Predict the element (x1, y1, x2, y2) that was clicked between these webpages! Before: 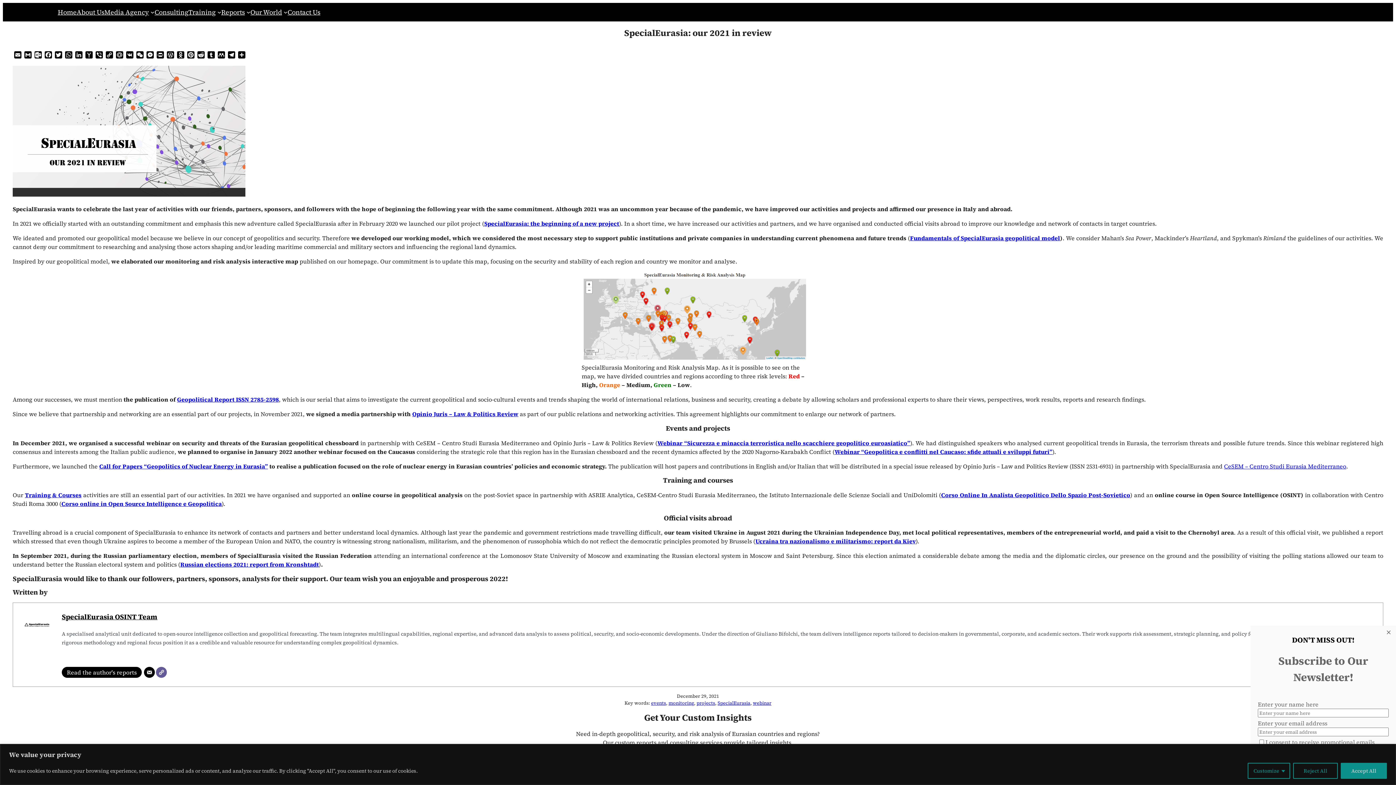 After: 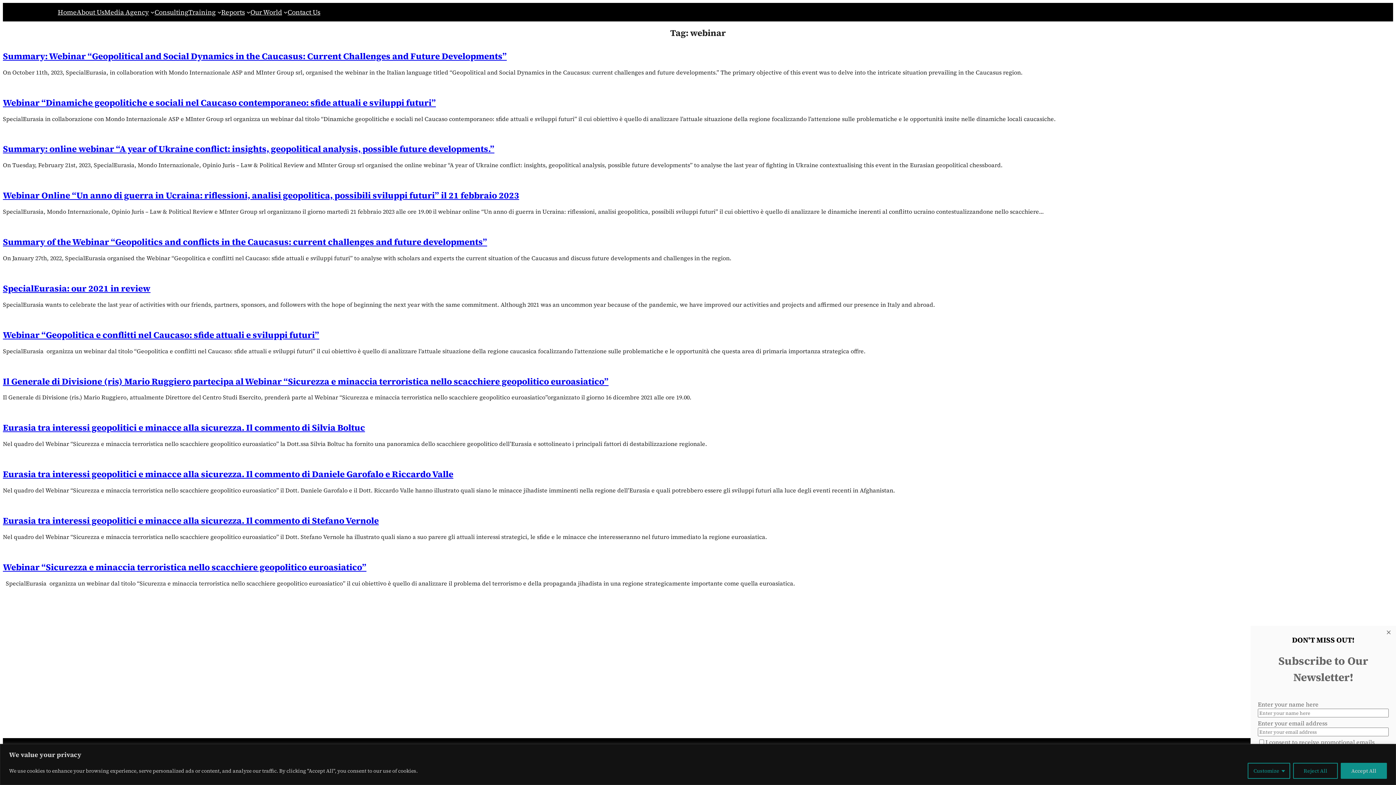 Action: label: webinar bbox: (753, 700, 771, 706)